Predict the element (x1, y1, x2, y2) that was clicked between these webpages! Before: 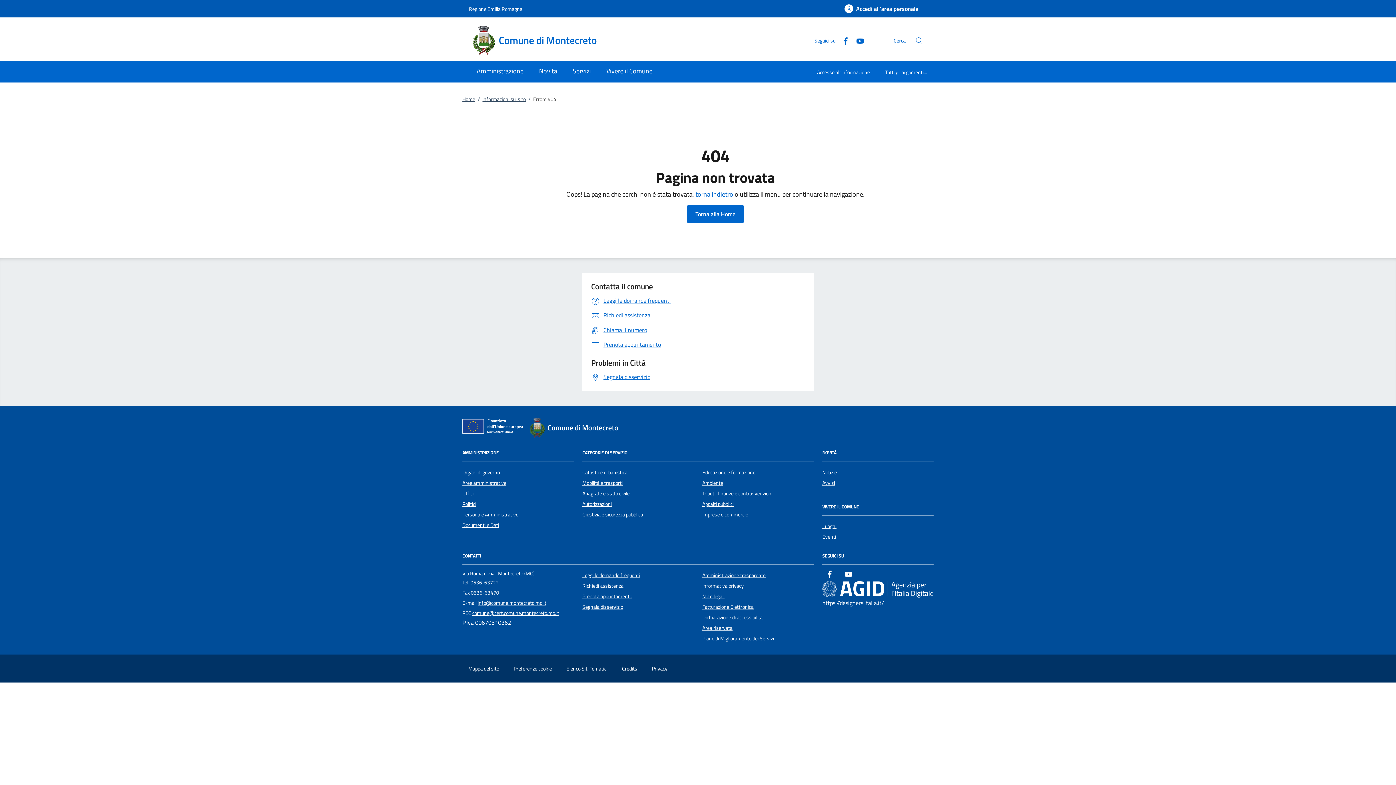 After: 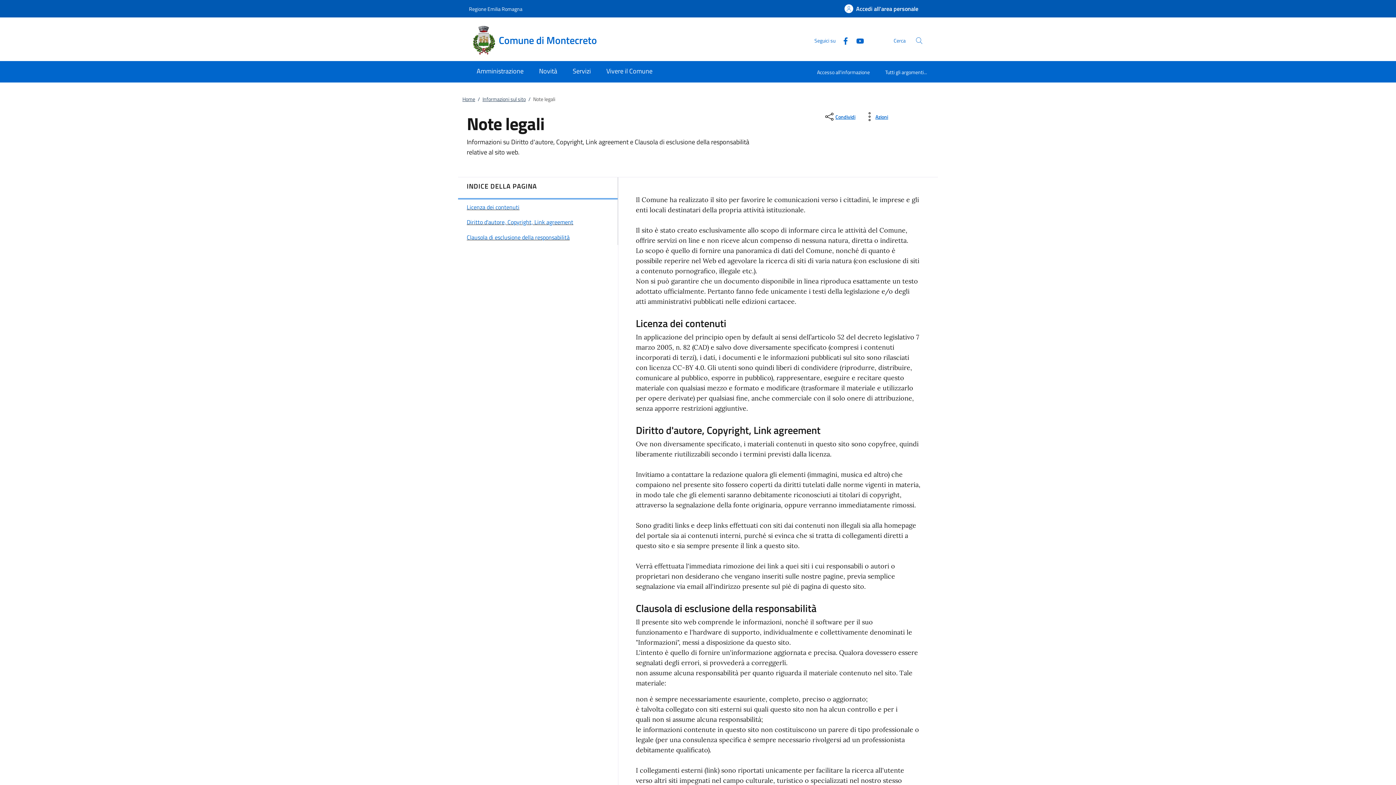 Action: bbox: (702, 592, 724, 600) label: Note legali